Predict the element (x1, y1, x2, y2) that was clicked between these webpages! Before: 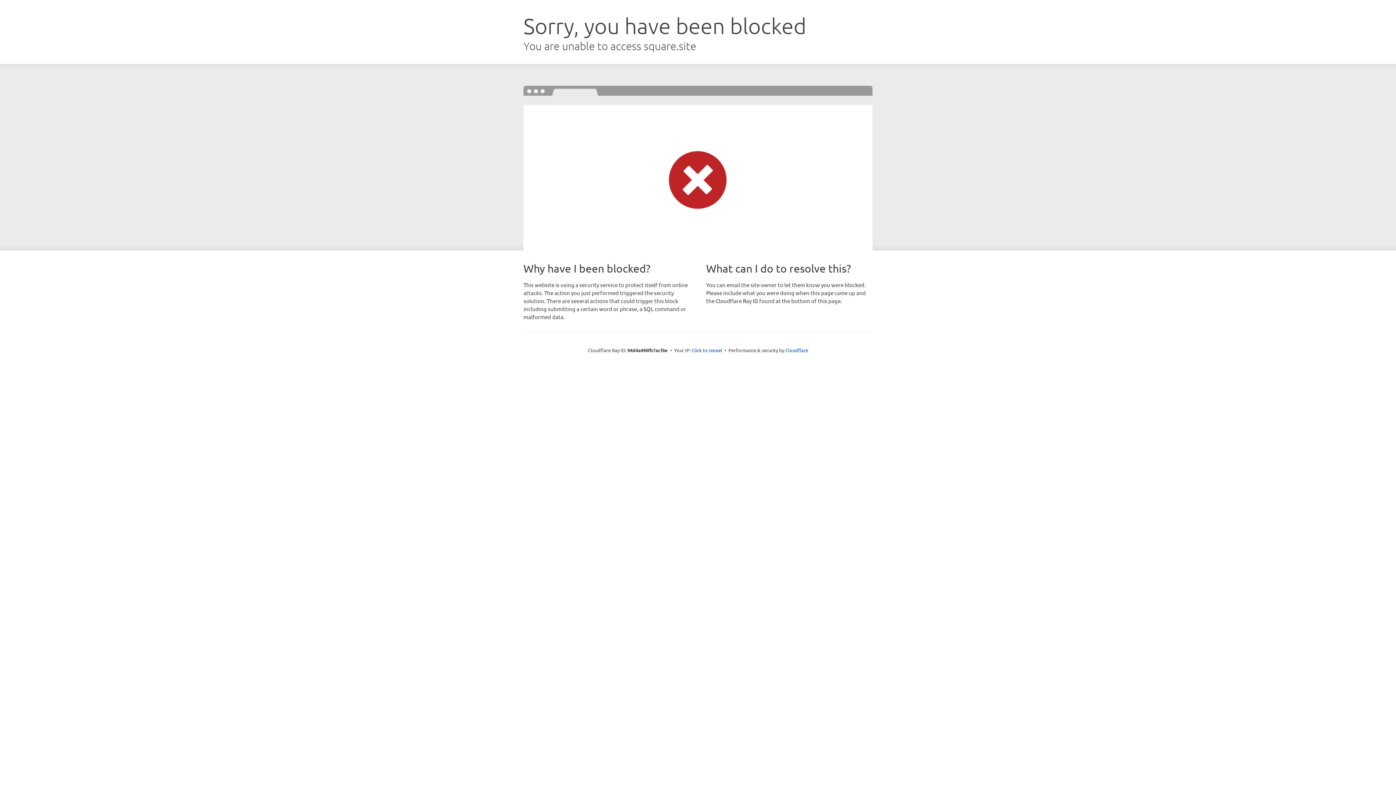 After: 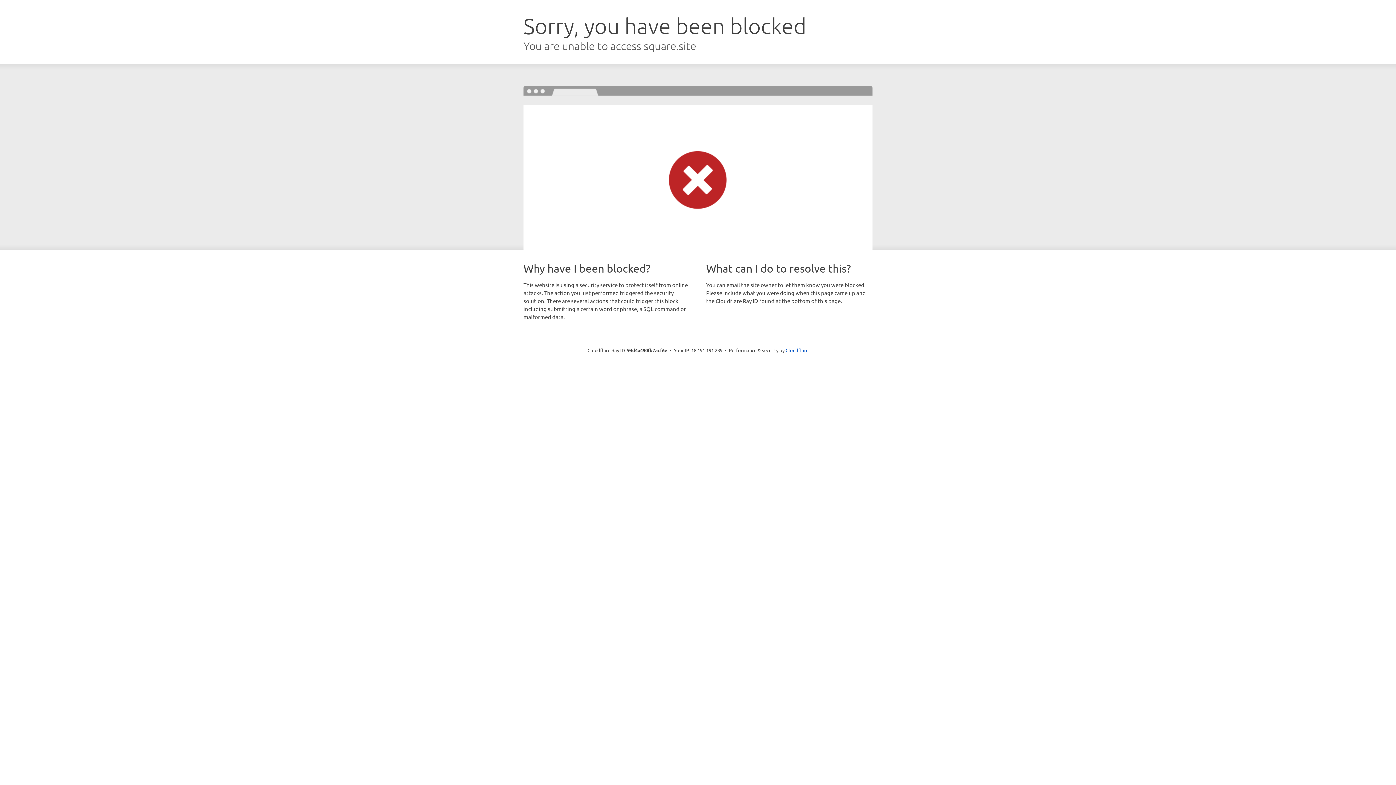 Action: label: Click to reveal bbox: (691, 346, 722, 353)